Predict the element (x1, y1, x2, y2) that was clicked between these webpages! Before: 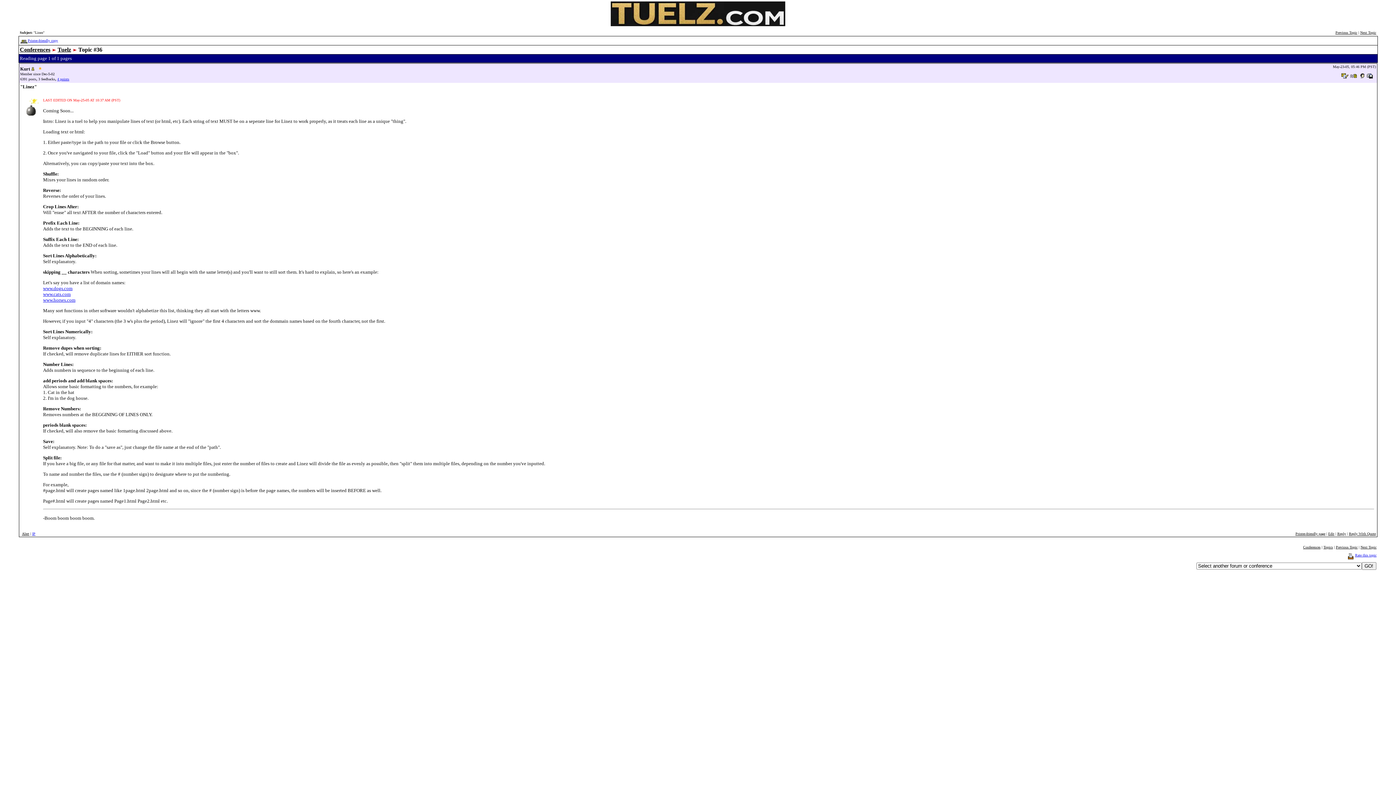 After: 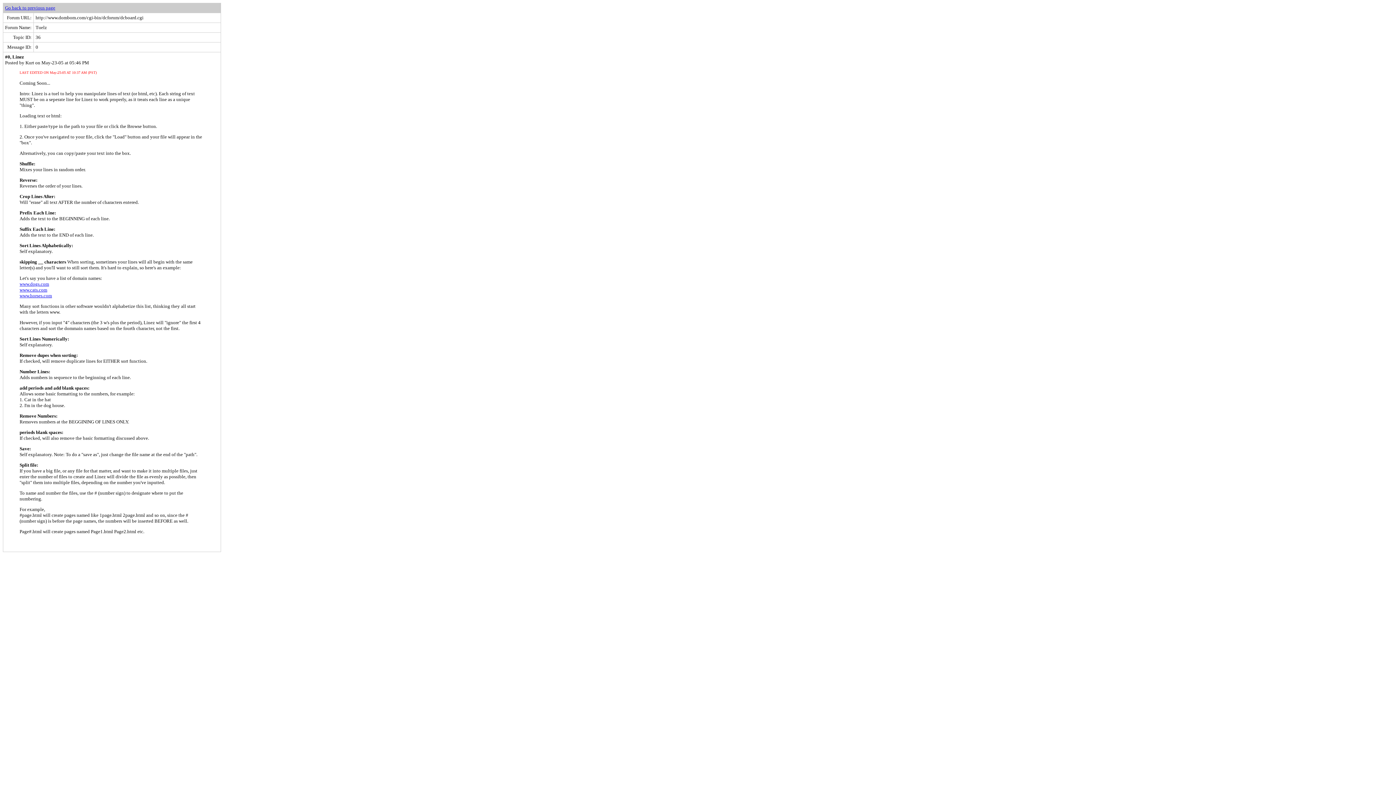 Action: label: Printer-friendly page bbox: (1295, 532, 1325, 536)